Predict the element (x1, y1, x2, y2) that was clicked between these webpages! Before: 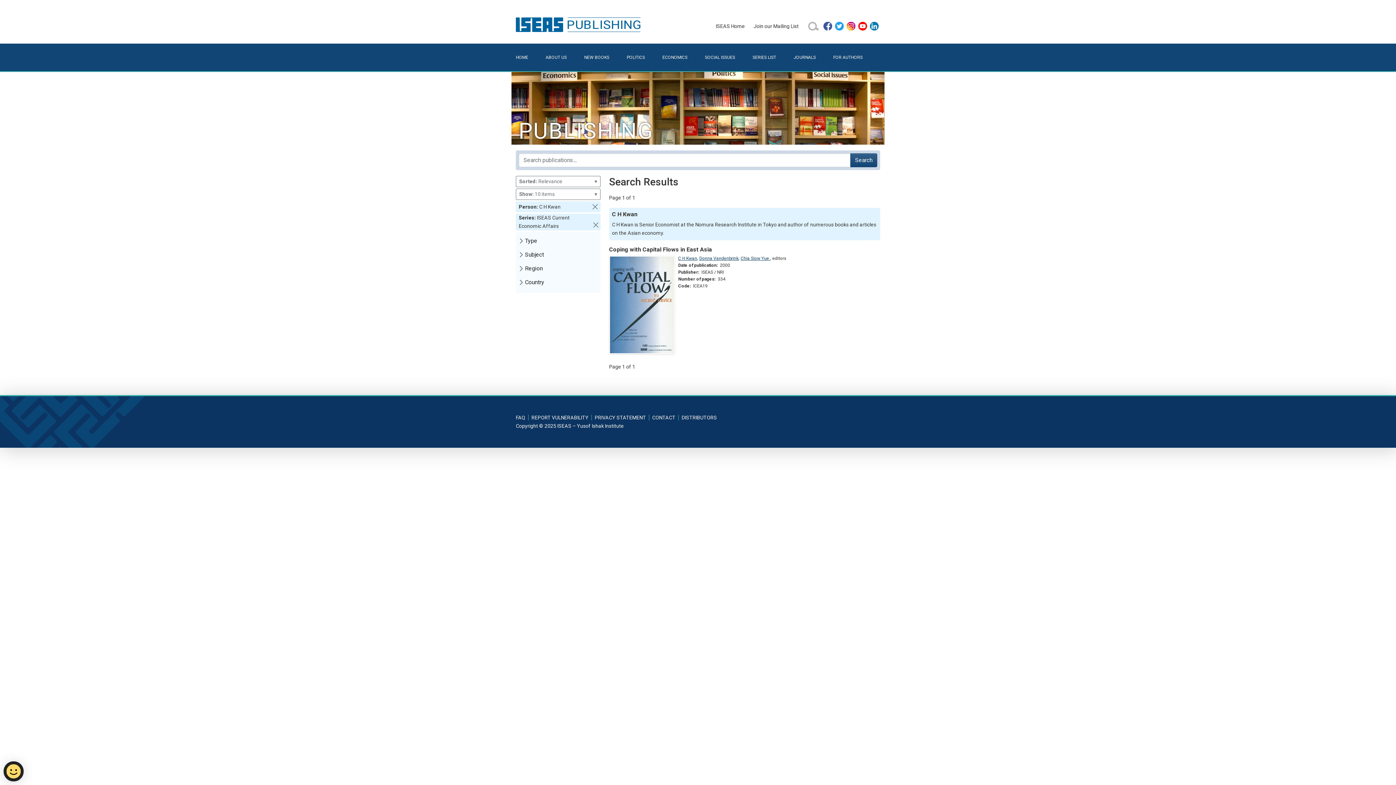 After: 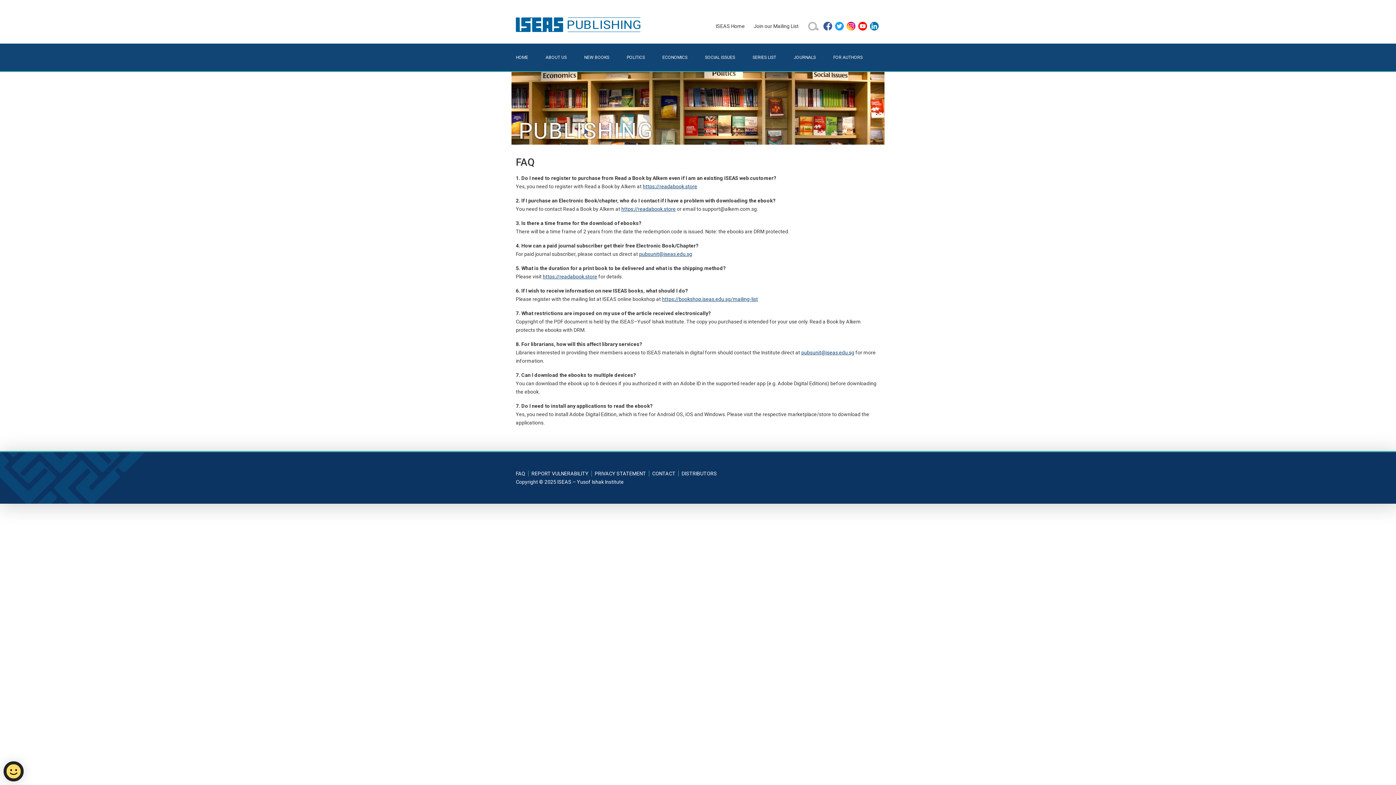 Action: bbox: (516, 414, 528, 420) label: FAQ